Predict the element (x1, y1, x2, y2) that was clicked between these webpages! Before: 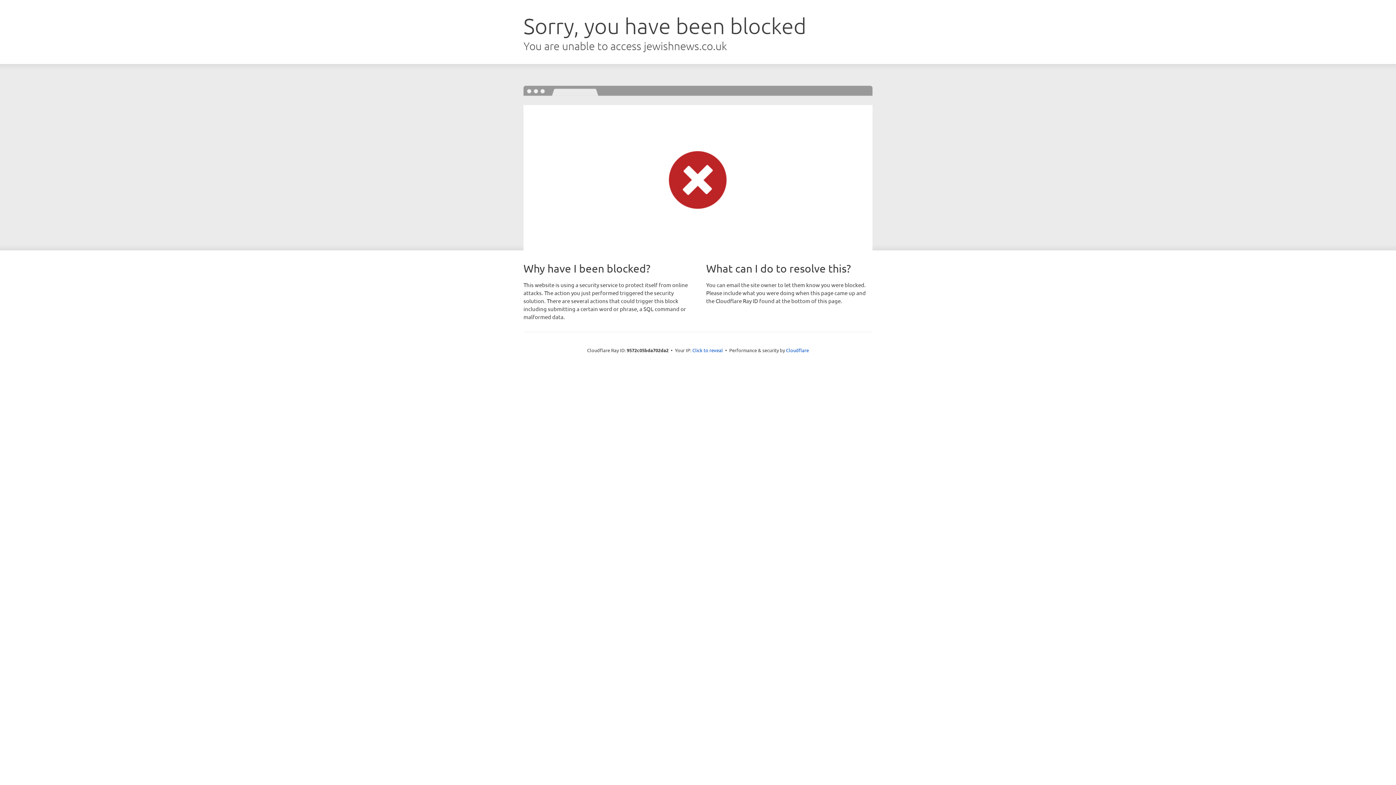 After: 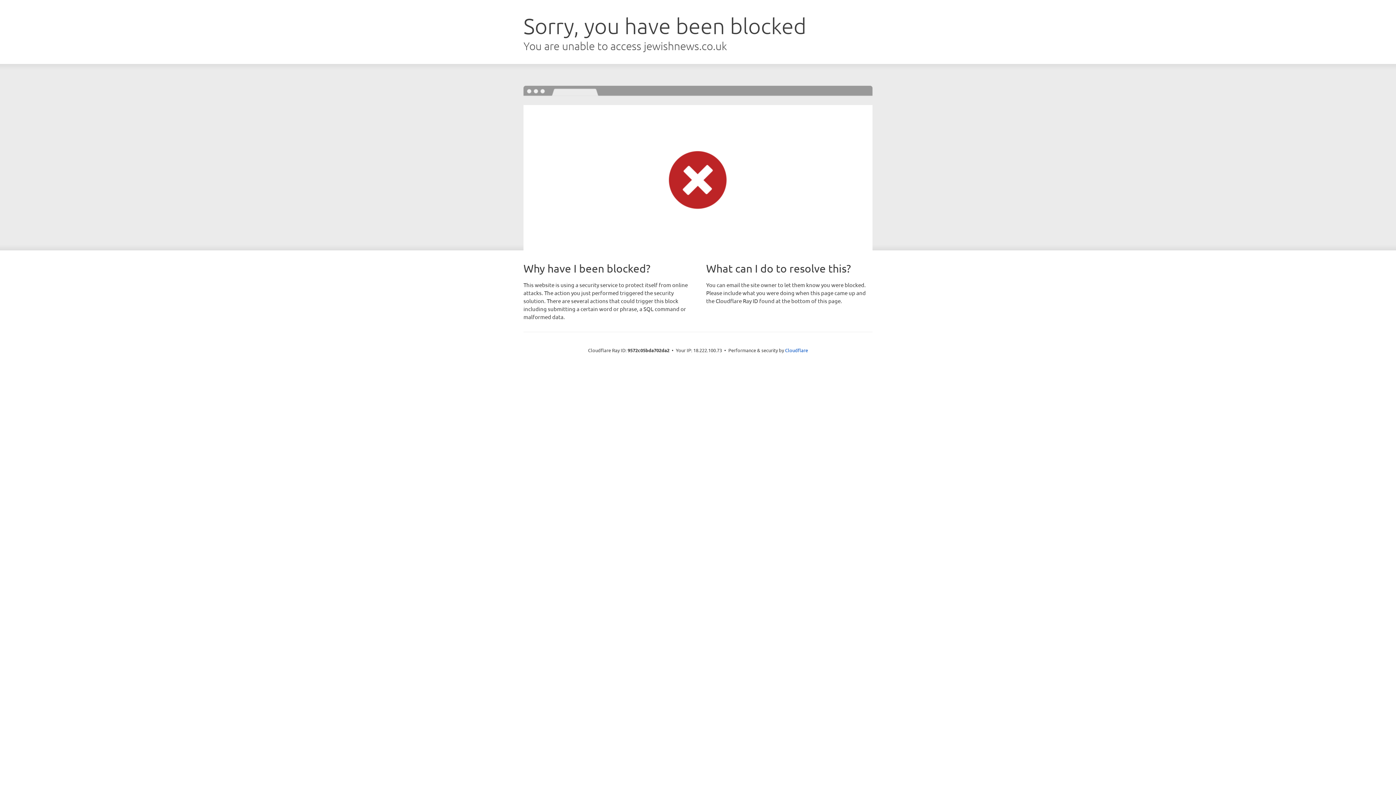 Action: label: Click to reveal bbox: (692, 346, 723, 353)